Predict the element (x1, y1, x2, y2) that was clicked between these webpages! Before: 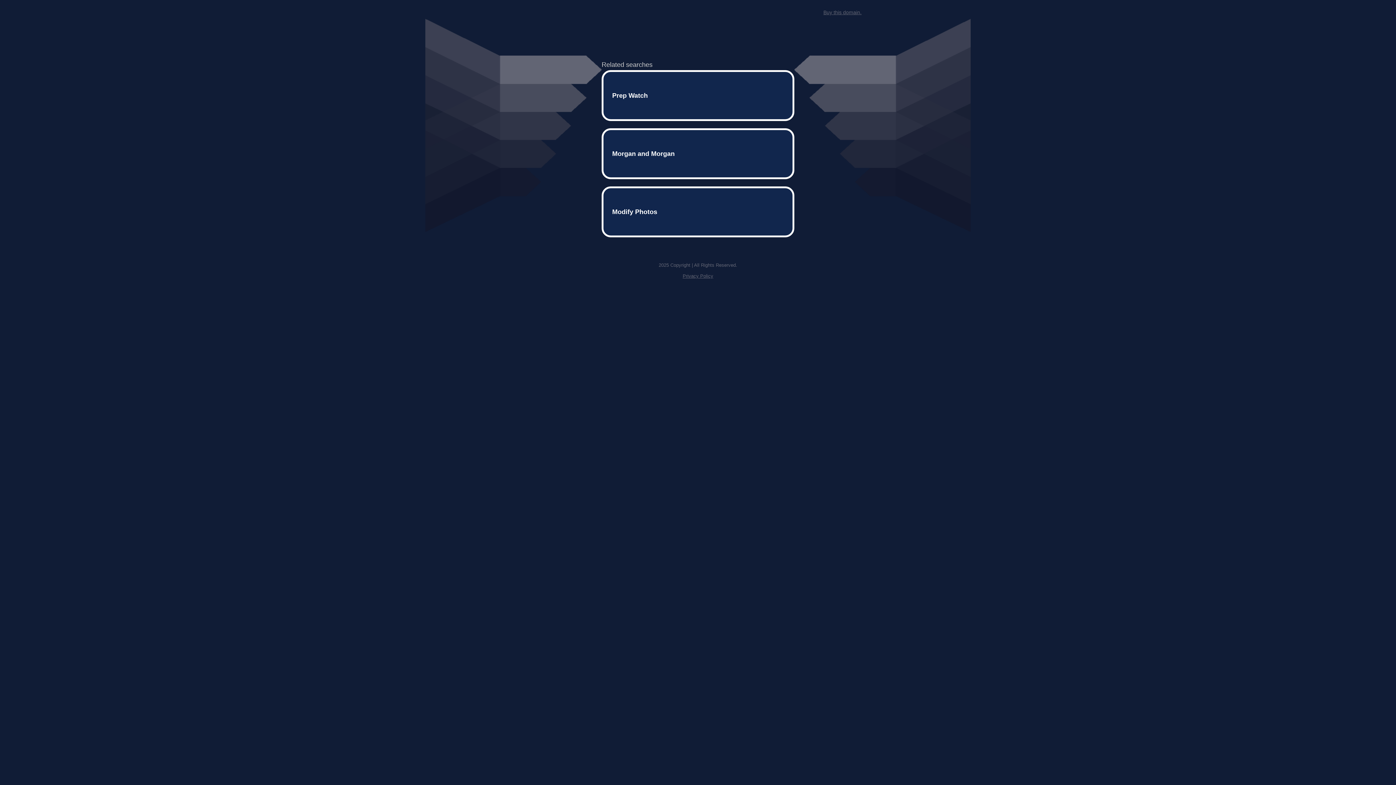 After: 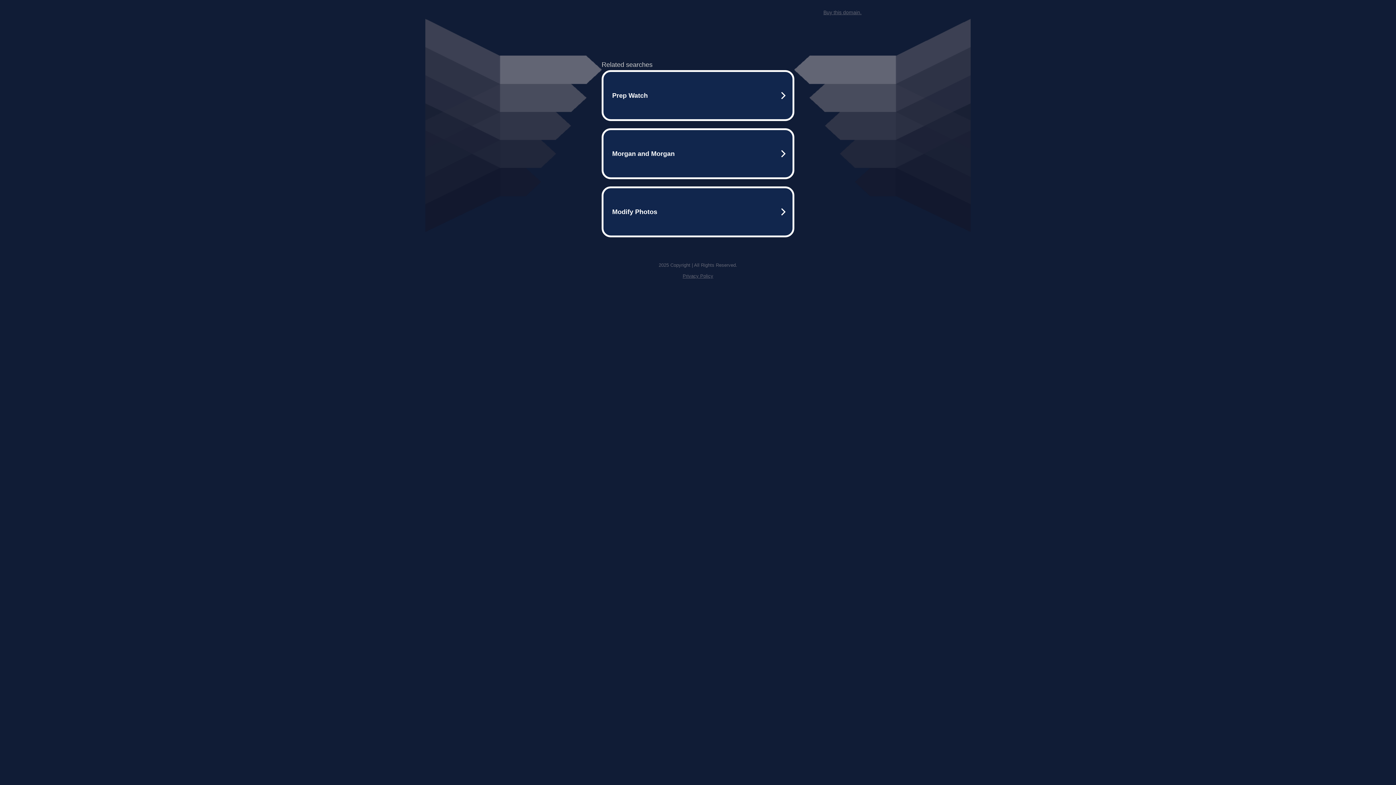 Action: bbox: (823, 9, 861, 15) label: Buy this domain.